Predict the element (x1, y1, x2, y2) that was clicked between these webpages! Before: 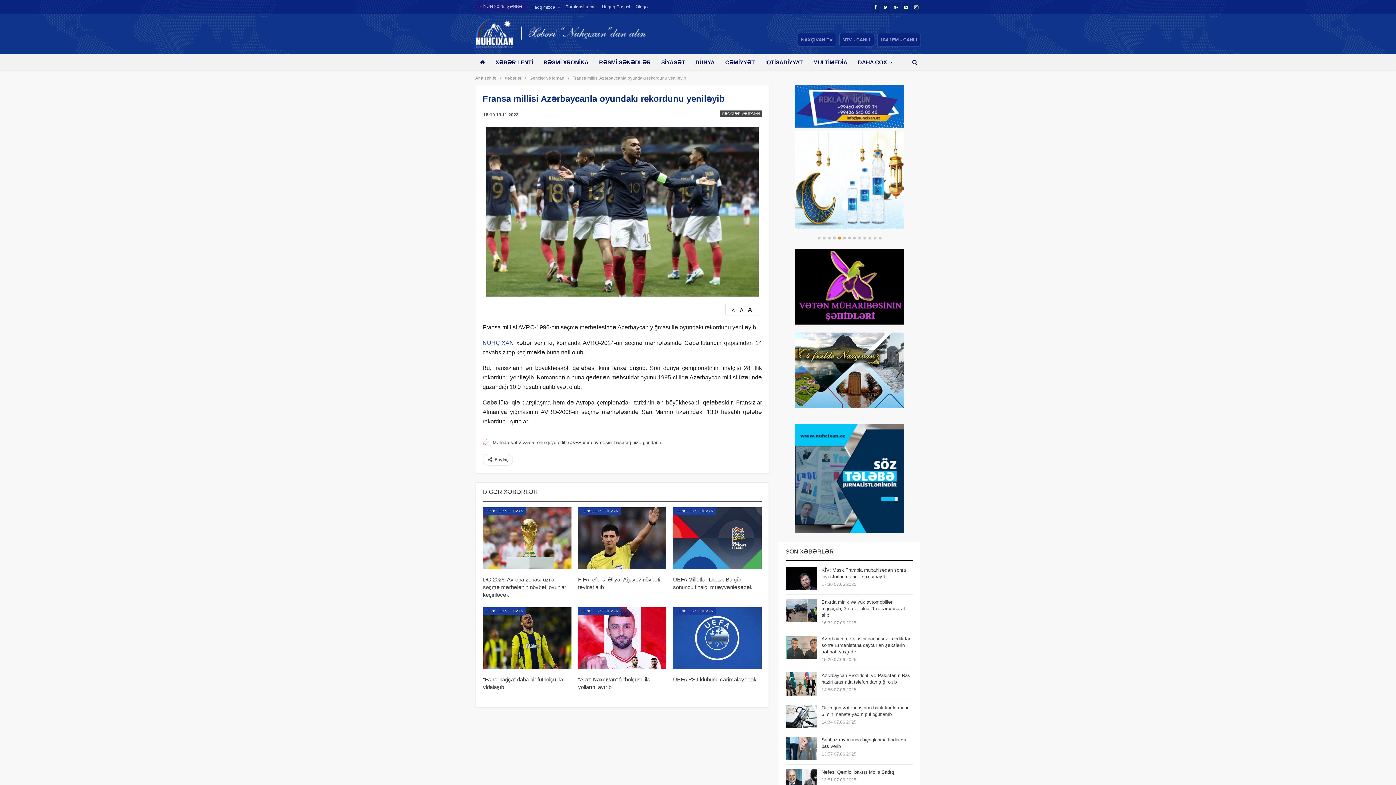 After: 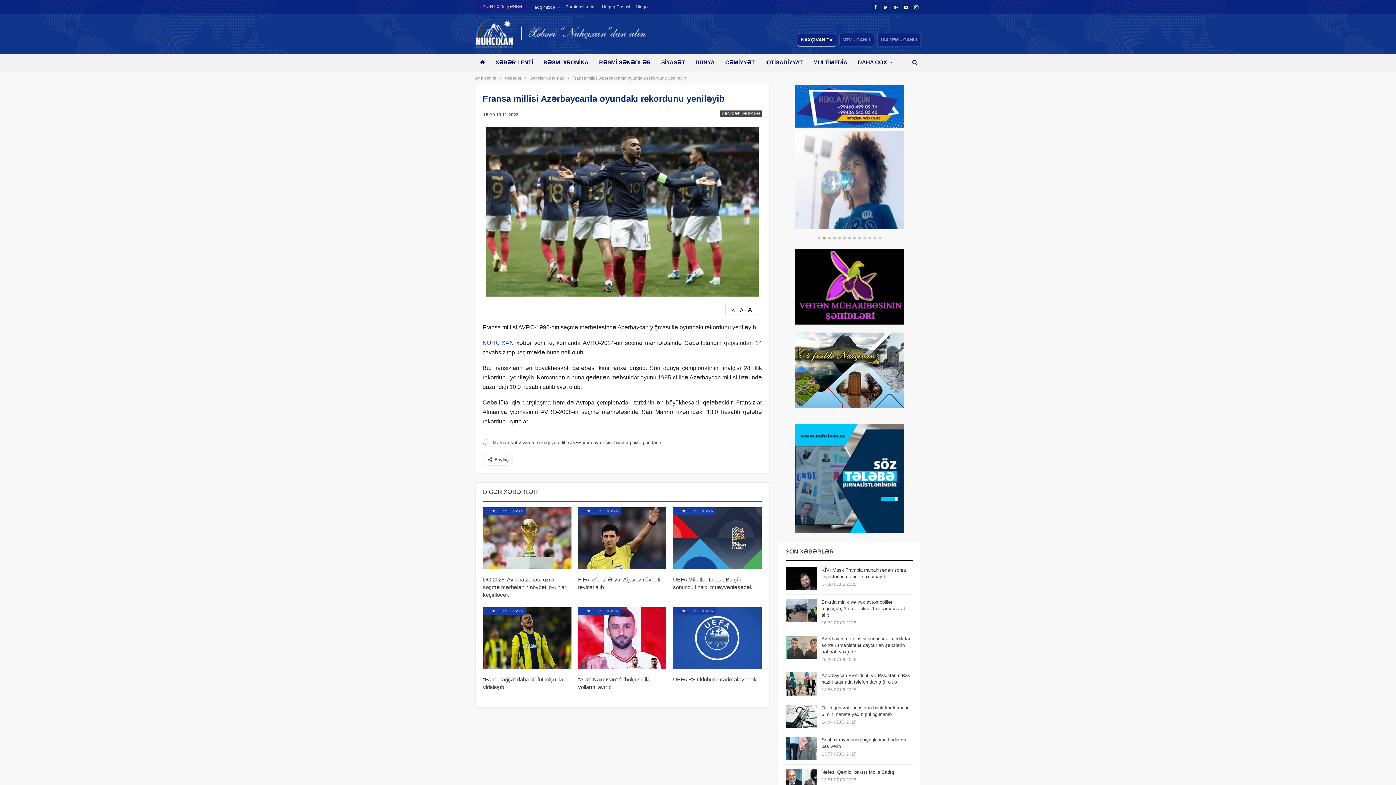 Action: label: NAXÇIVAN TV bbox: (798, 33, 836, 46)